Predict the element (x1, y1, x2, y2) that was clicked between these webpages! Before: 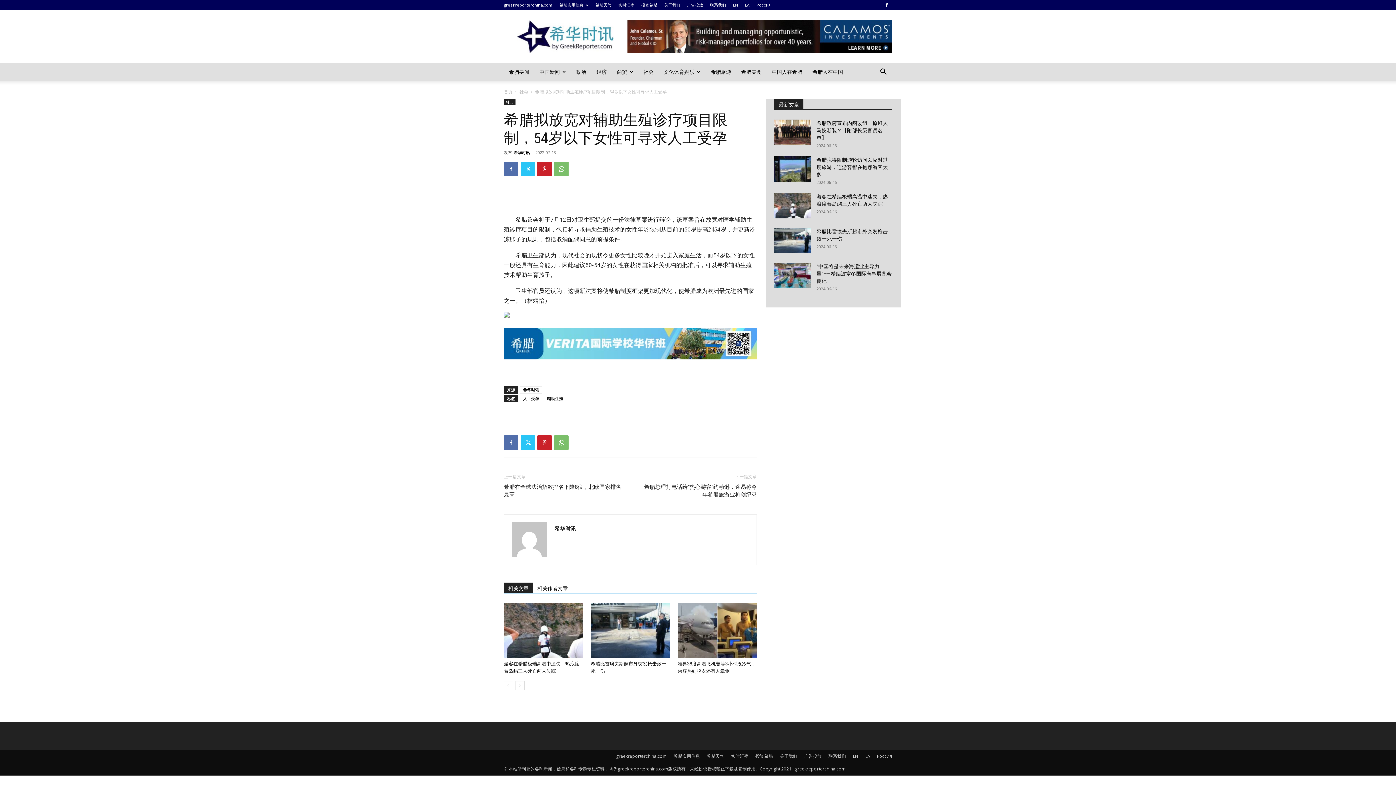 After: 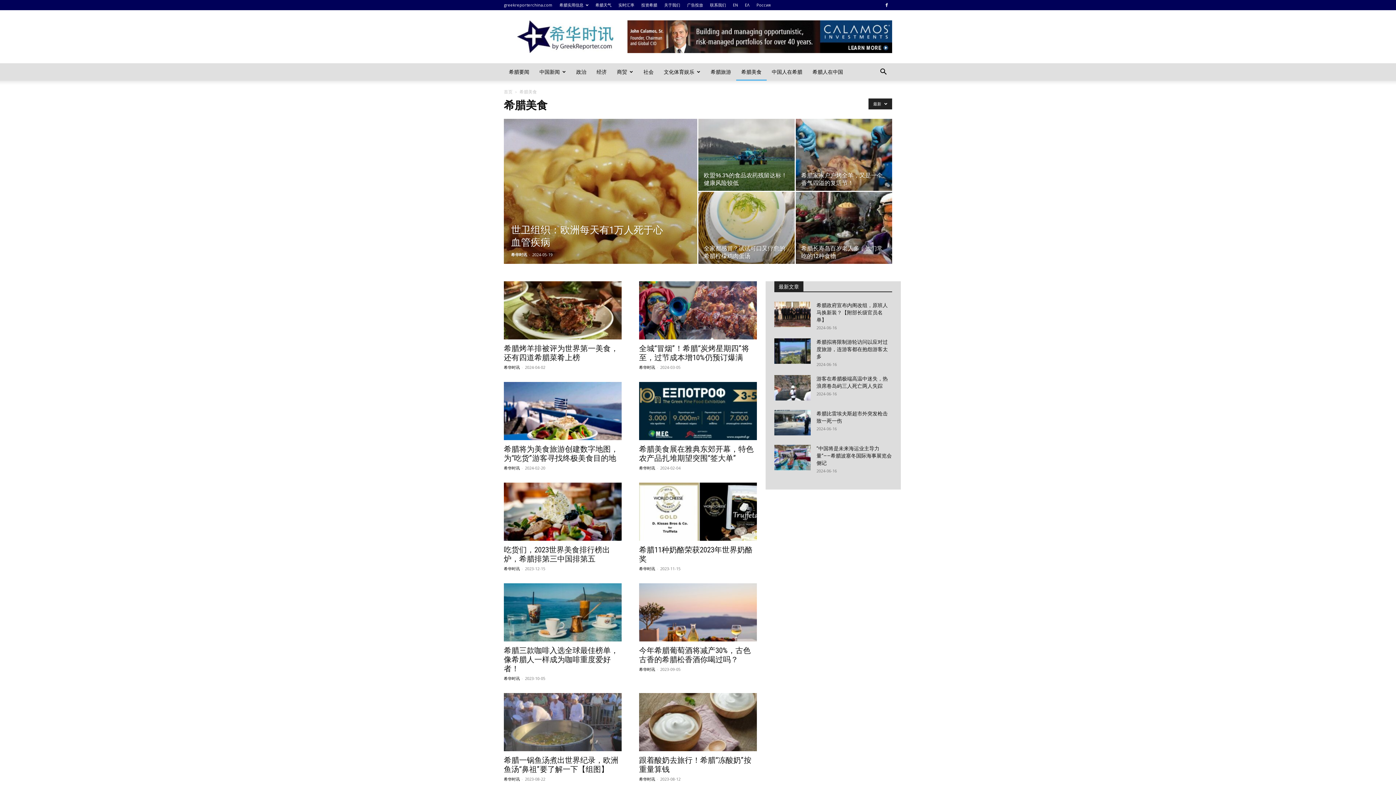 Action: label: 希腊美食 bbox: (736, 63, 766, 80)